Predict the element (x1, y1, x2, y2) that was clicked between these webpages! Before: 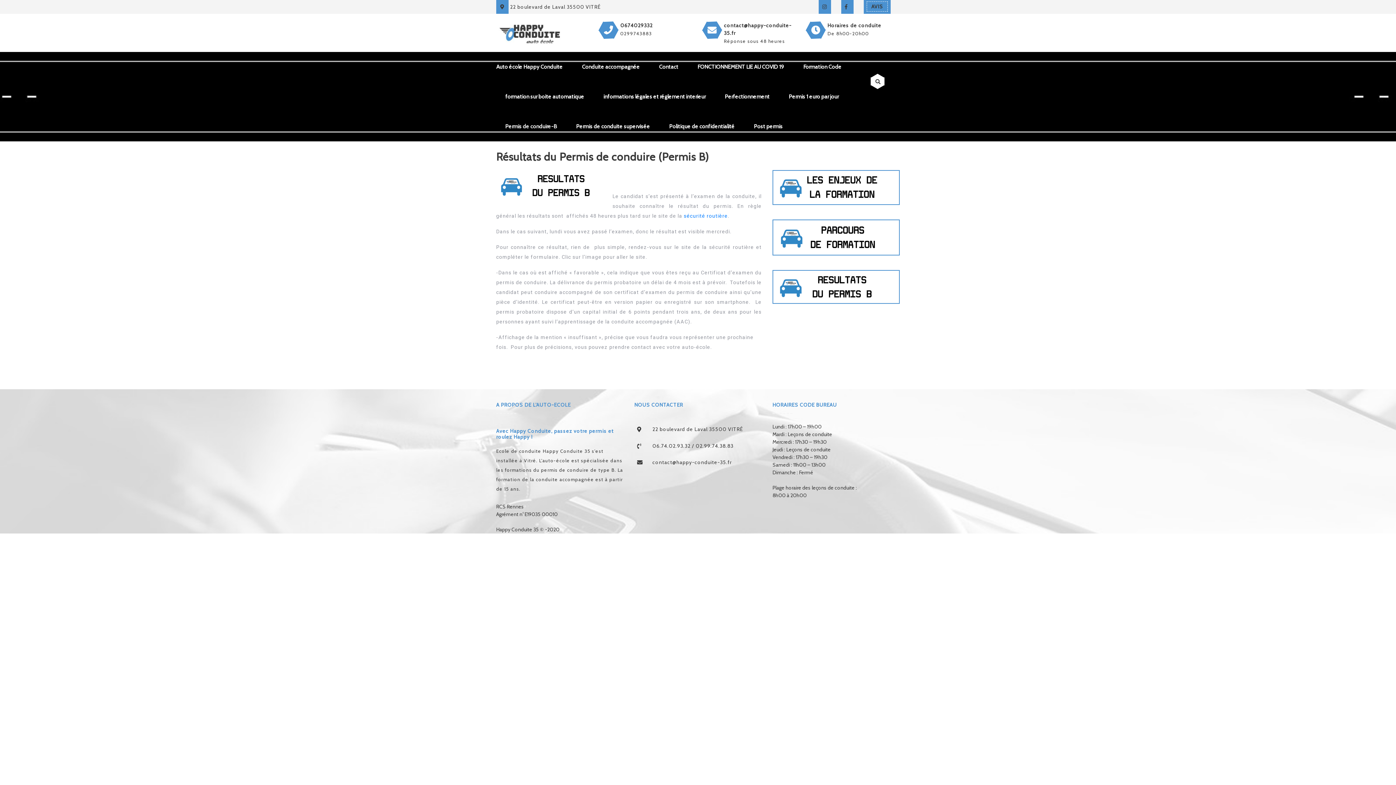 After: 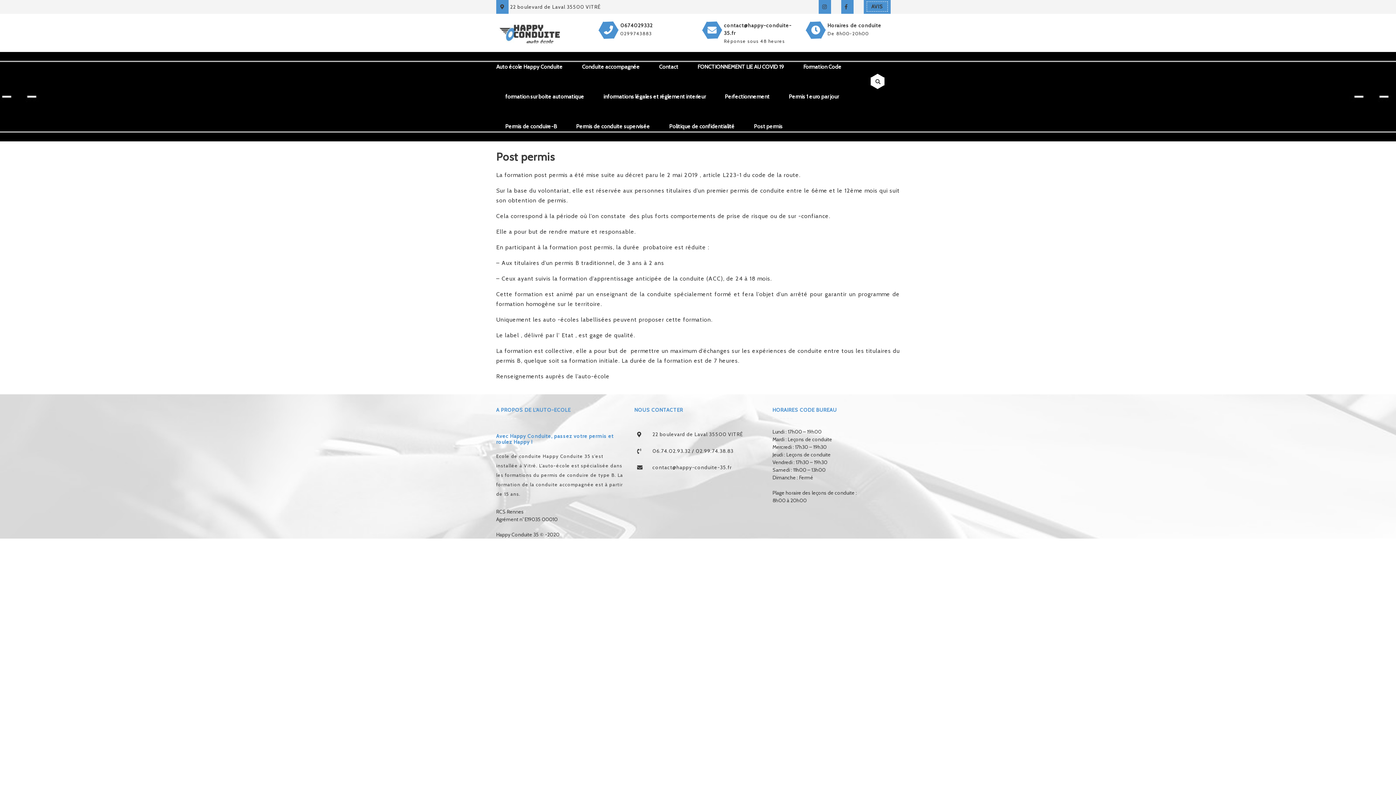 Action: bbox: (754, 111, 782, 141) label: Post permis